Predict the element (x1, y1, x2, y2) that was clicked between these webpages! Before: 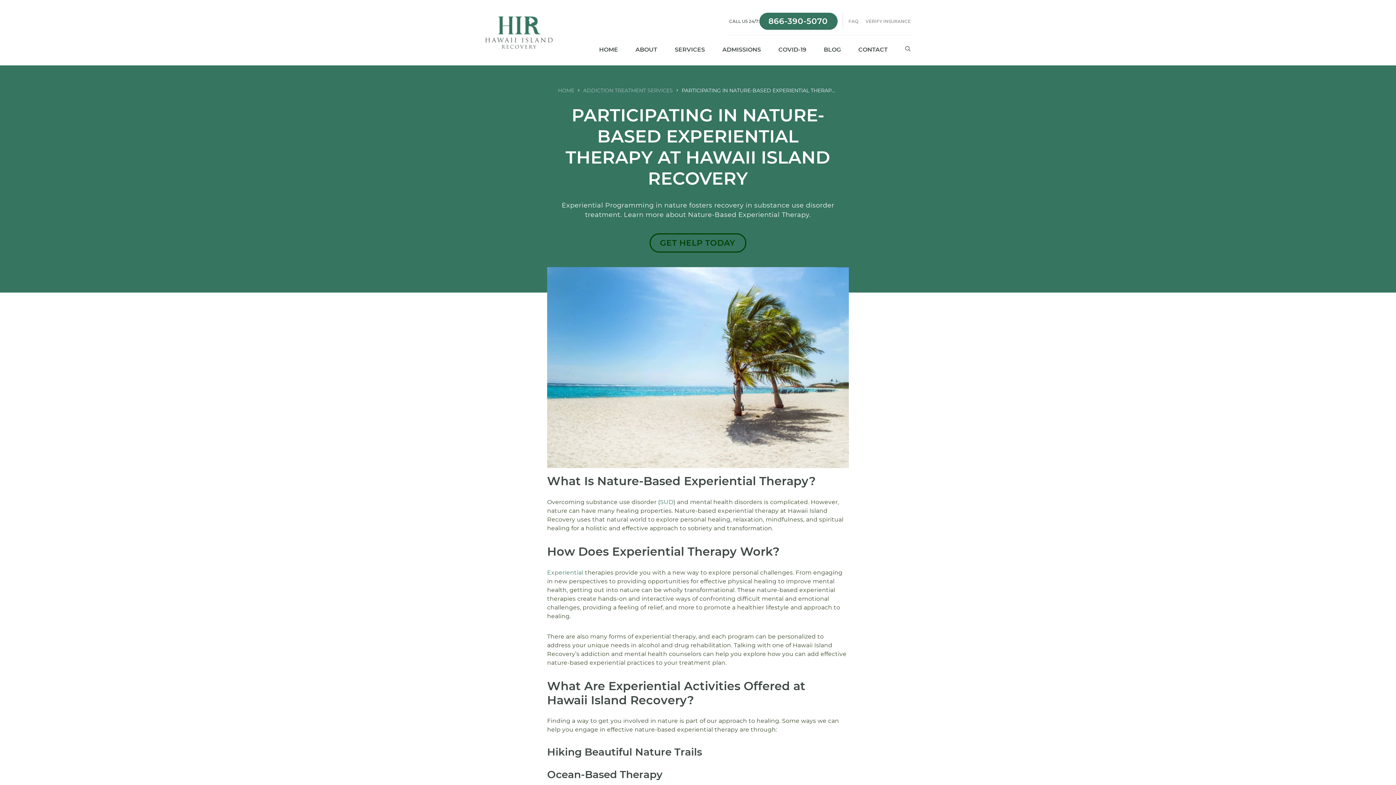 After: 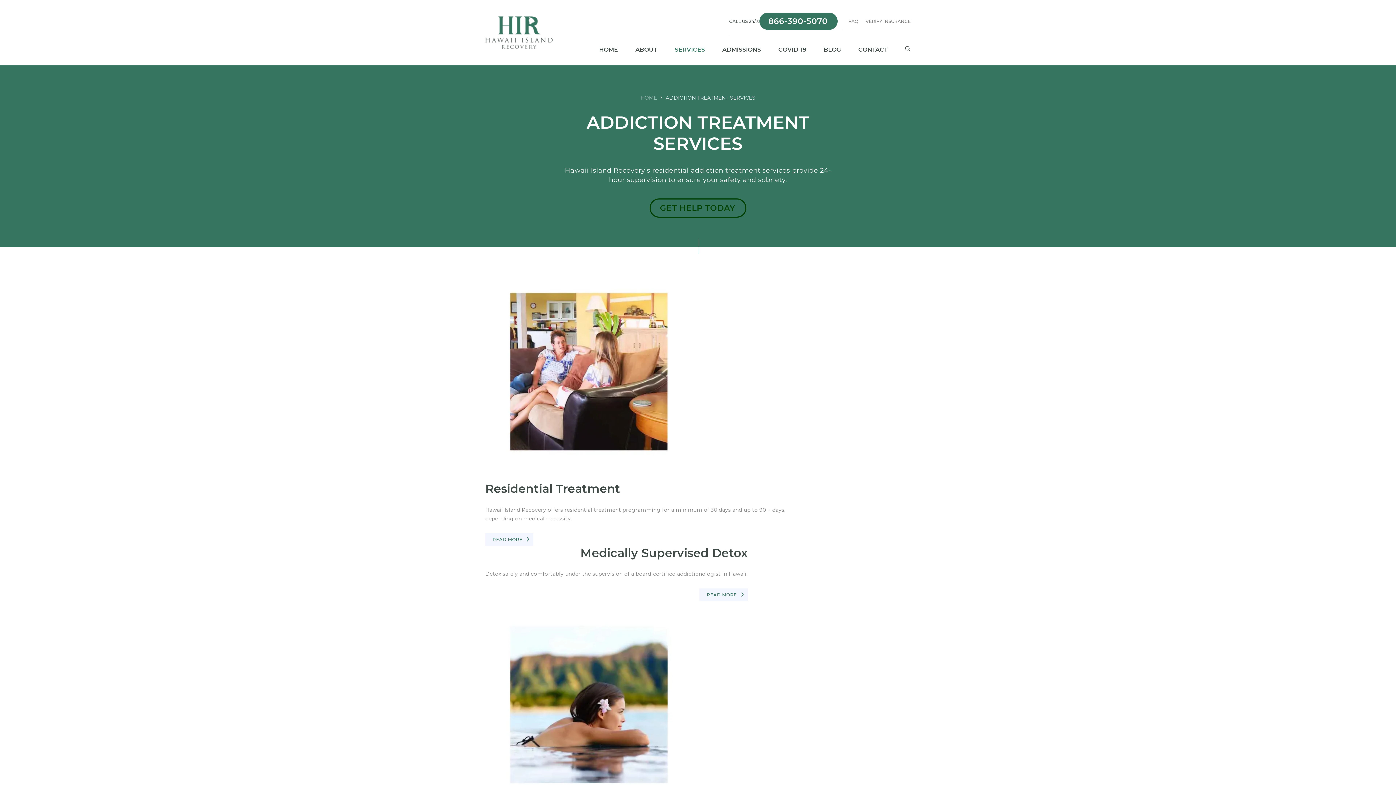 Action: label: ADDICTION TREATMENT SERVICES bbox: (583, 87, 673, 93)